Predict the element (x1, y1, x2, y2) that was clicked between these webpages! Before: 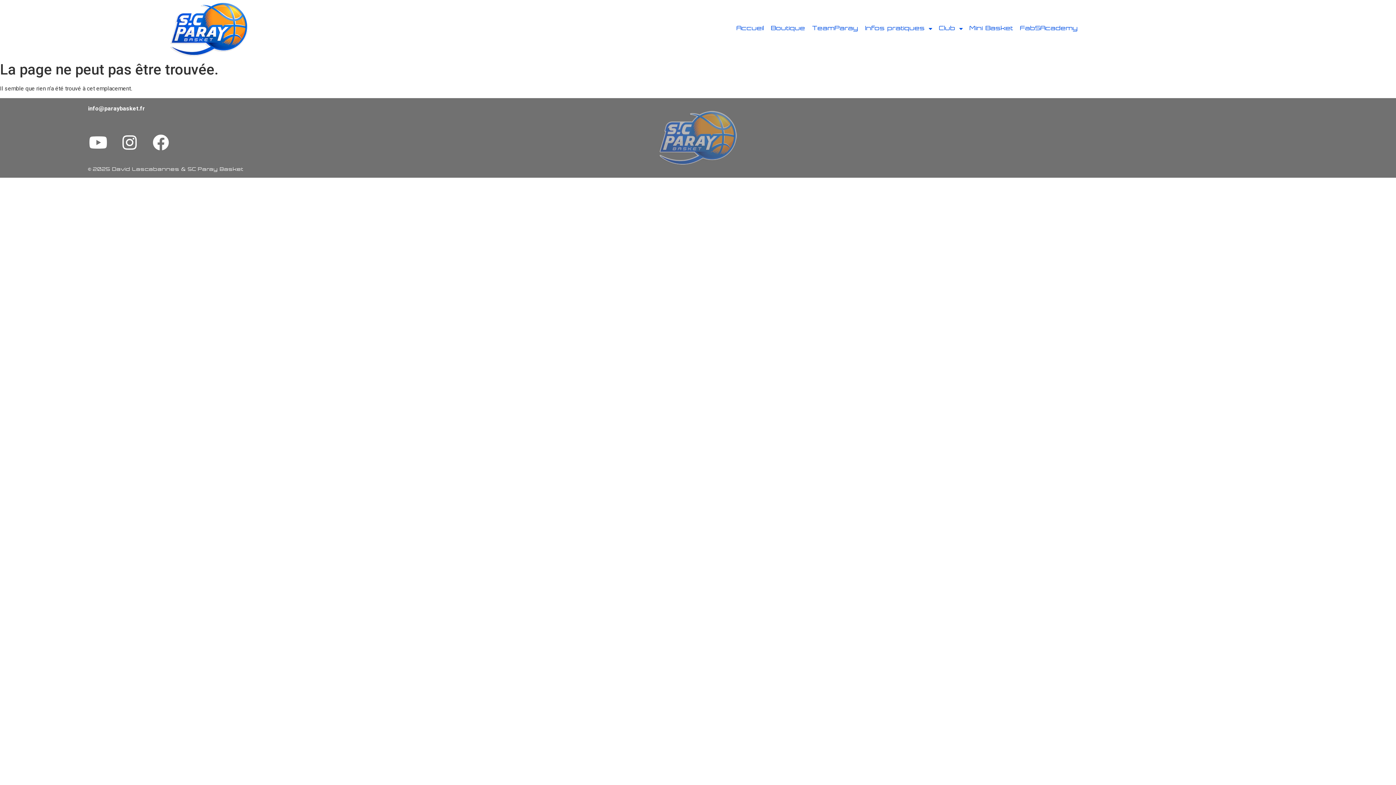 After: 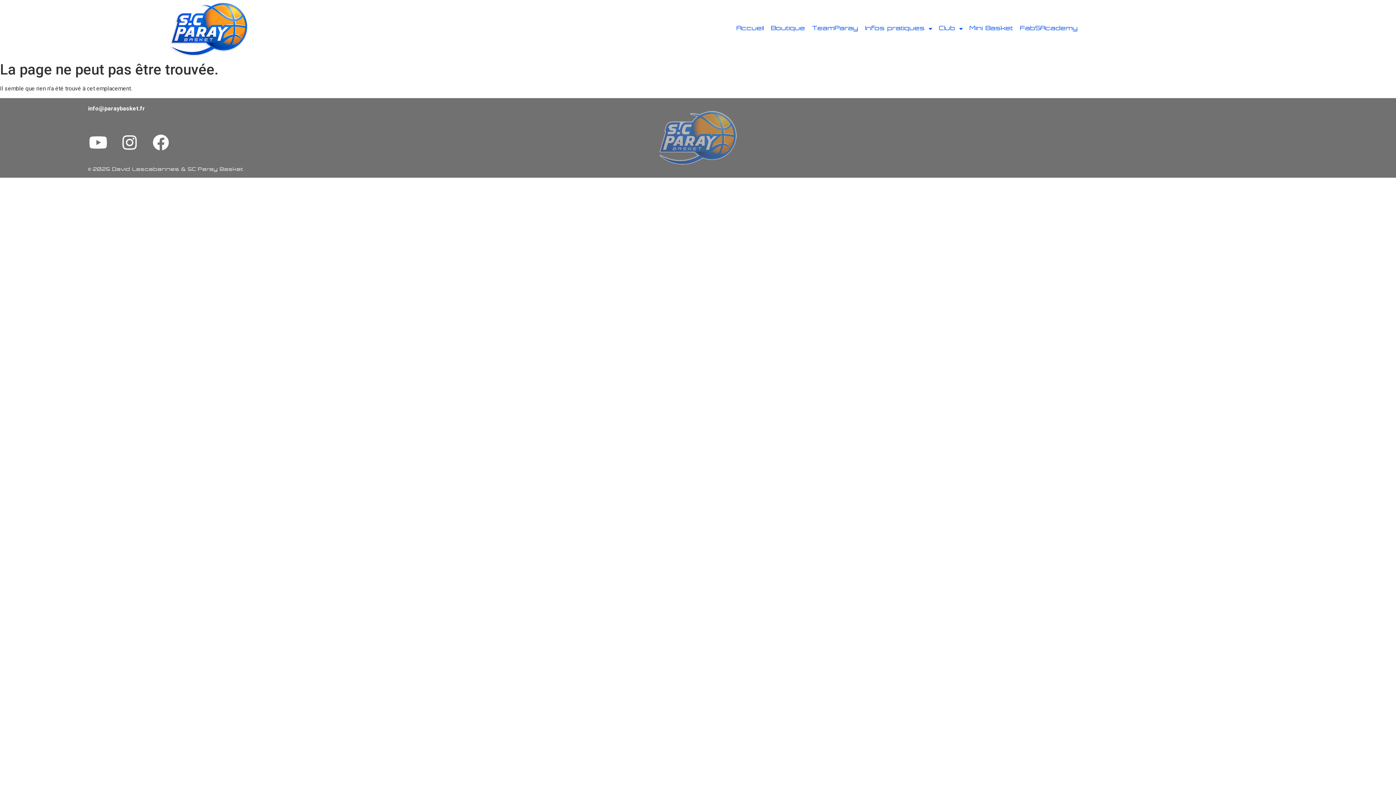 Action: bbox: (88, 104, 145, 111) label: info@paraybasket.fr